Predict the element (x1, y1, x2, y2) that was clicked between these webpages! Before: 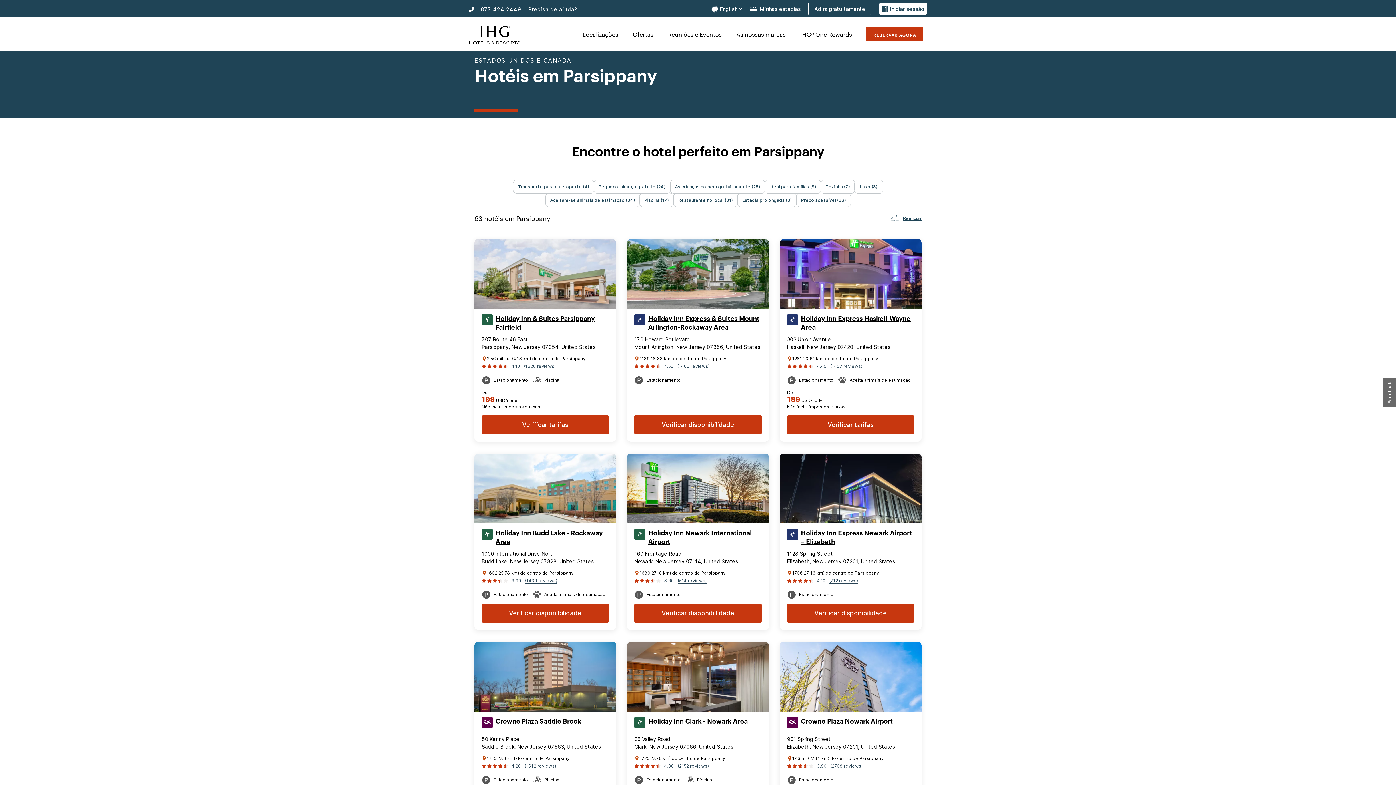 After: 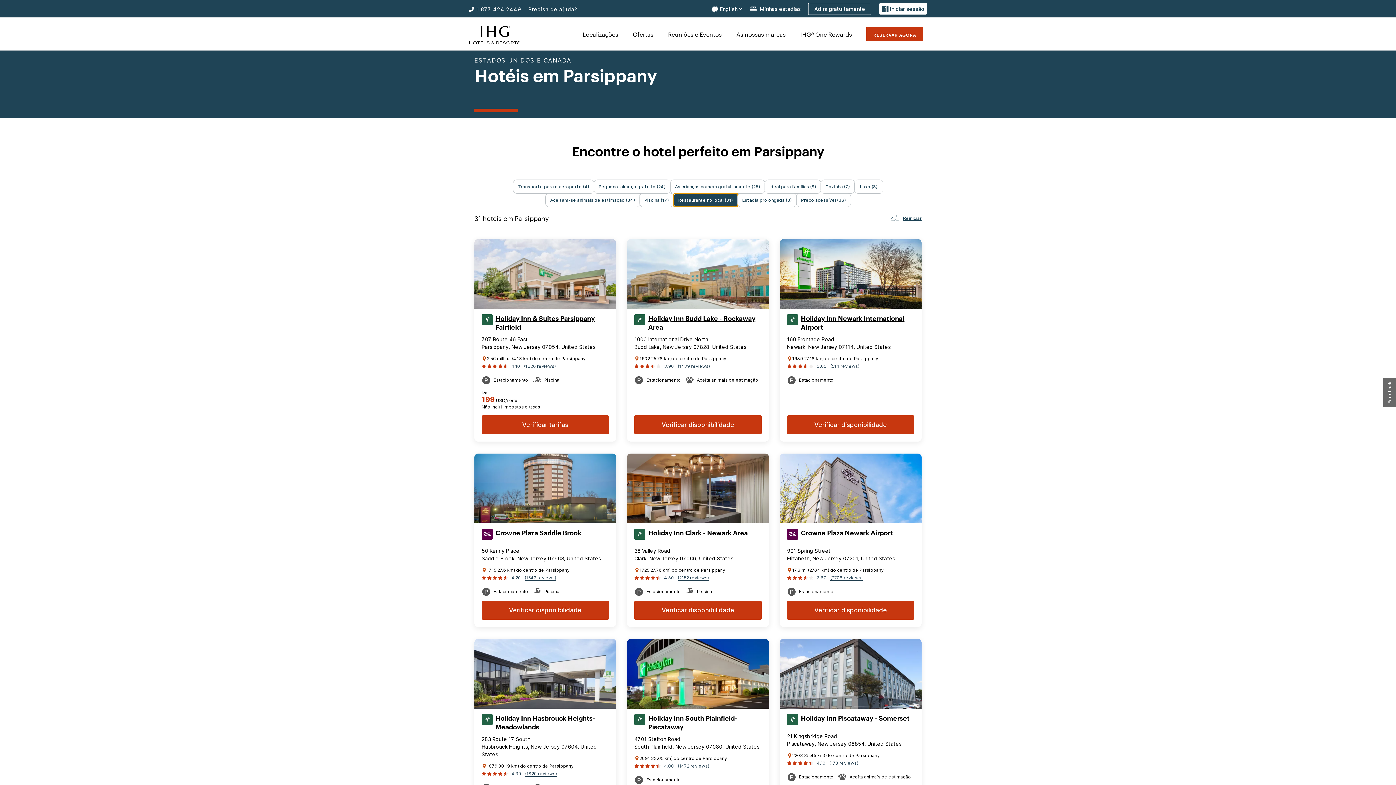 Action: label: Restaurante no local (31) bbox: (673, 193, 737, 206)